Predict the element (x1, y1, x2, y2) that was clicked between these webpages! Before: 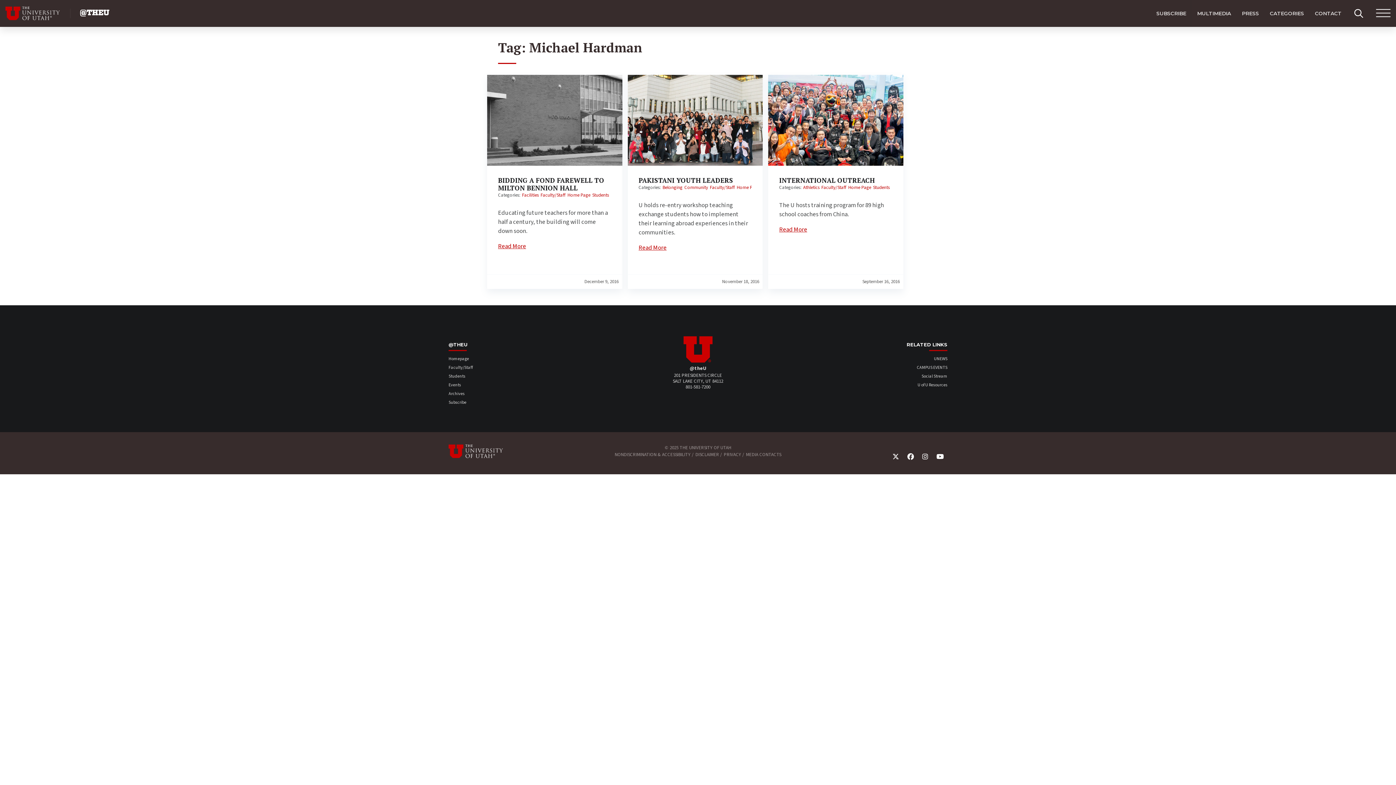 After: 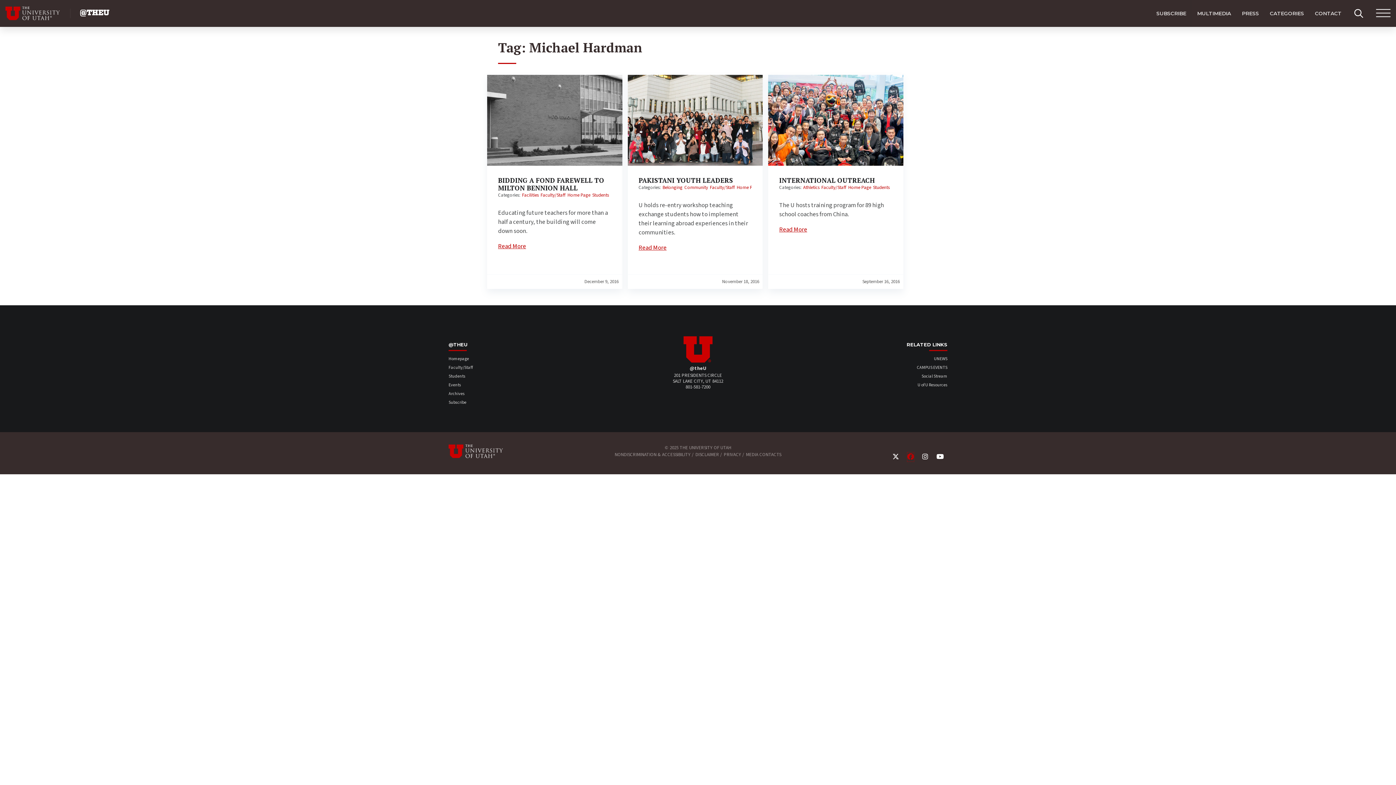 Action: label: Facebook Link bbox: (907, 452, 914, 461)